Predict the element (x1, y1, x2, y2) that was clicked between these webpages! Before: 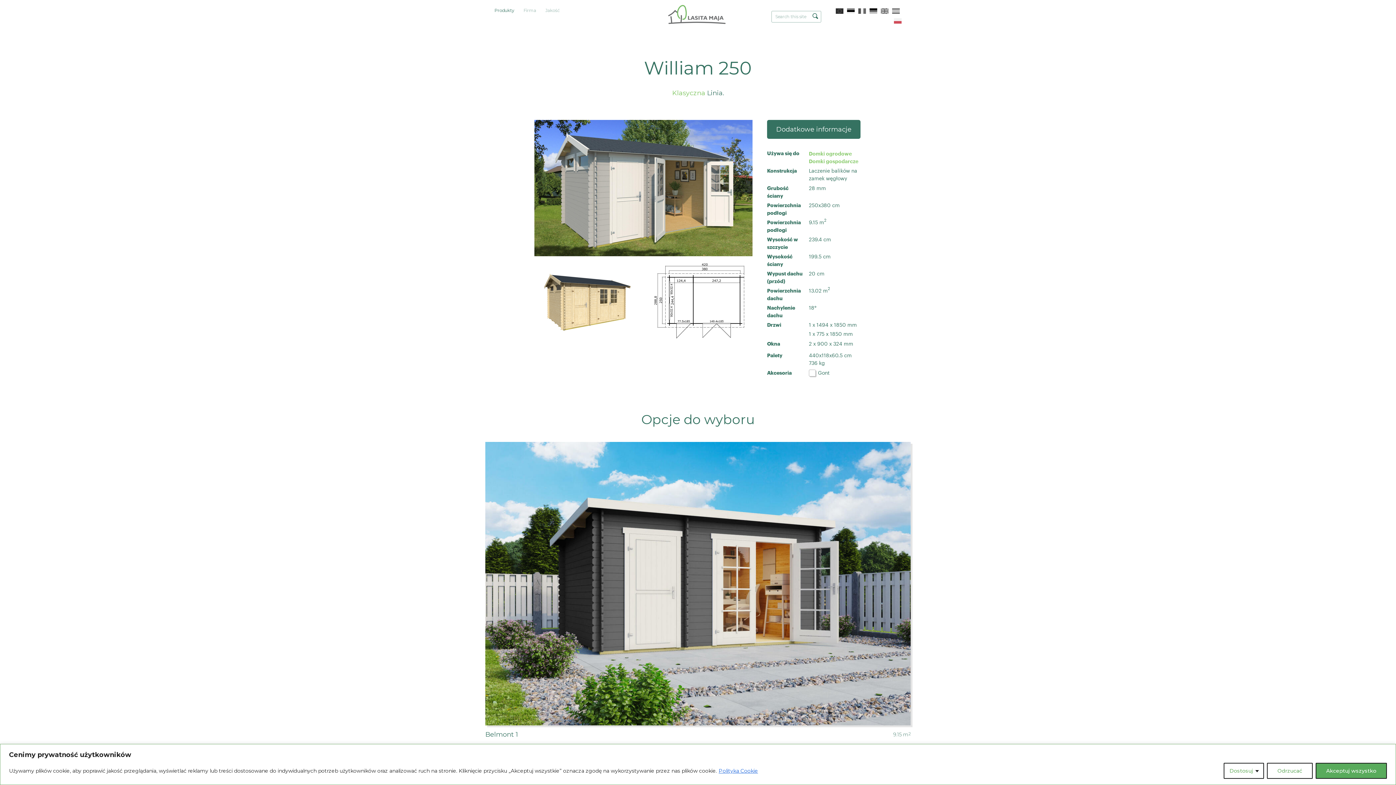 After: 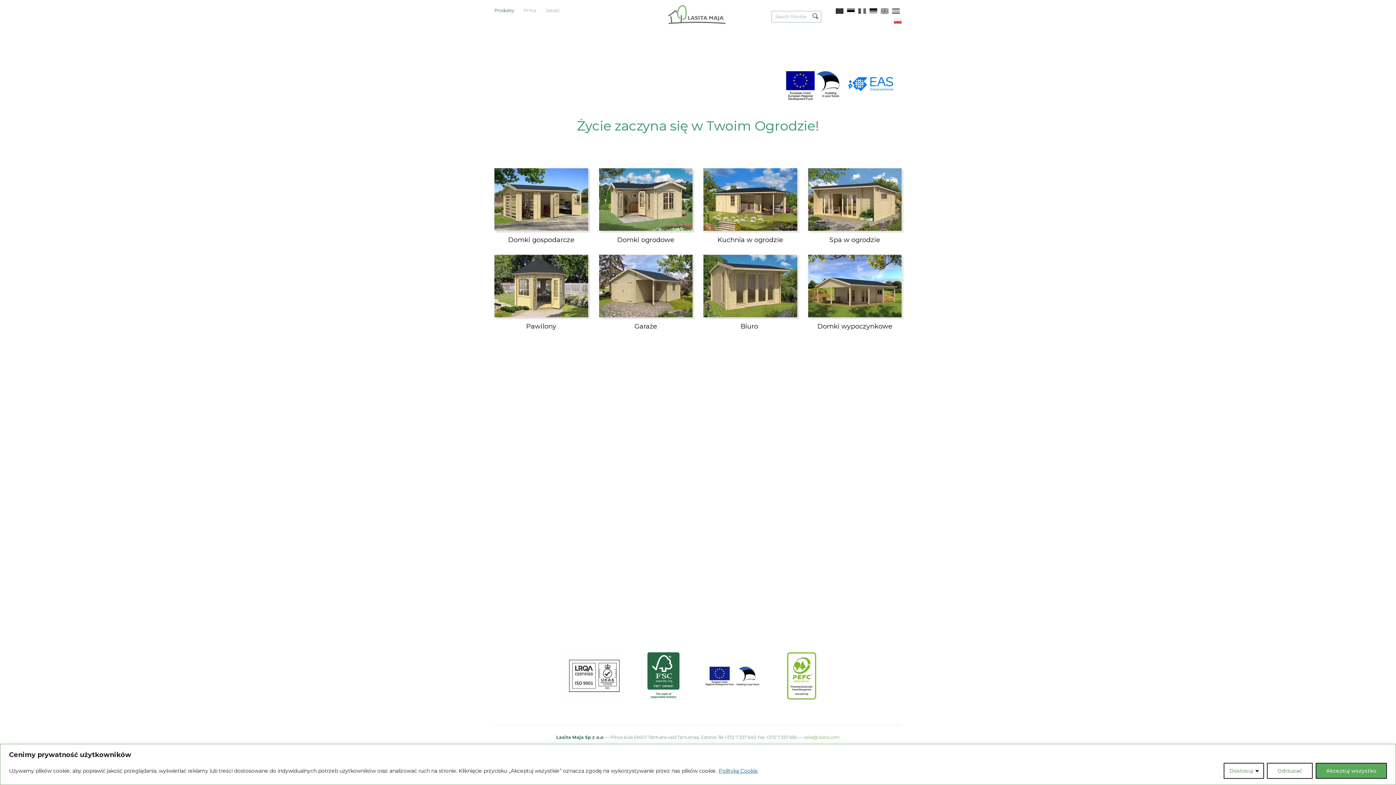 Action: bbox: (869, 8, 877, 13)